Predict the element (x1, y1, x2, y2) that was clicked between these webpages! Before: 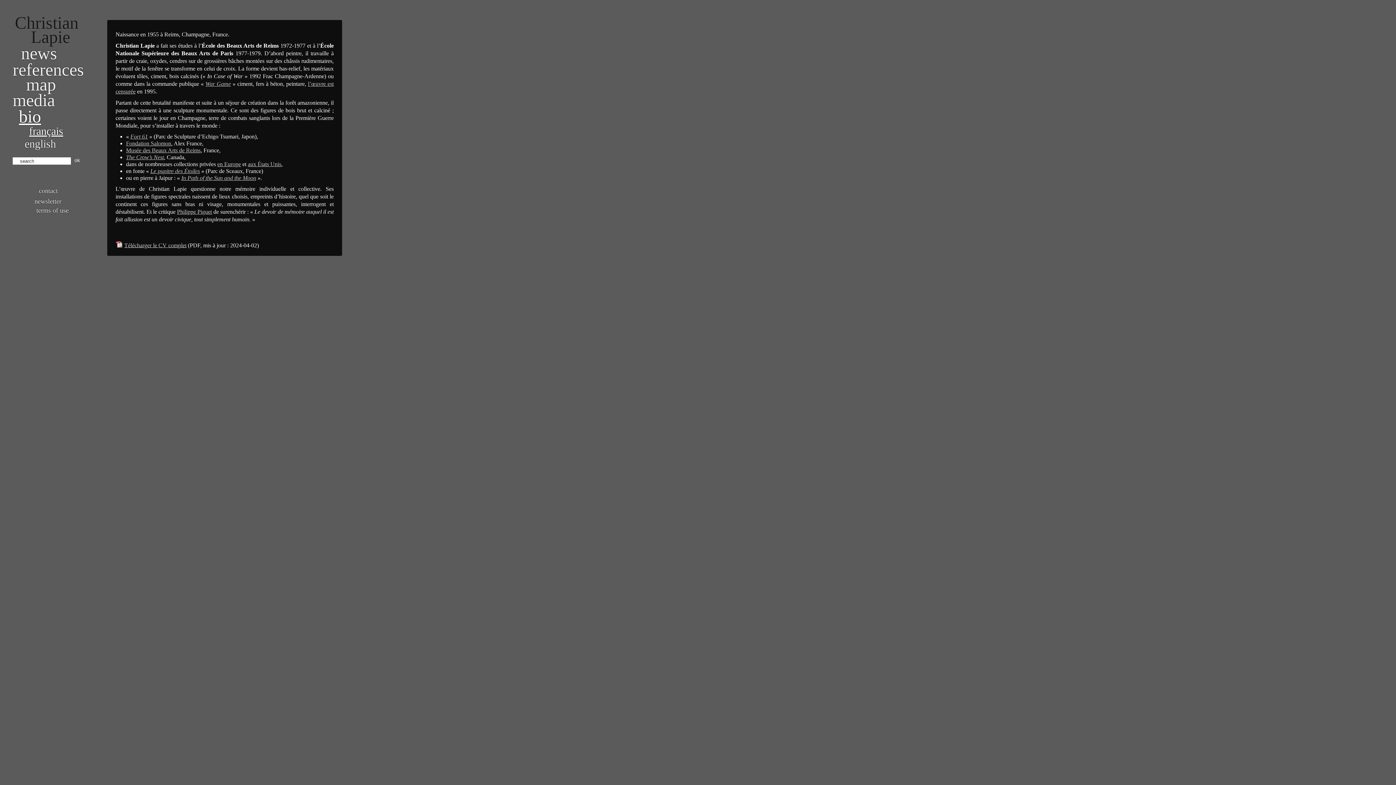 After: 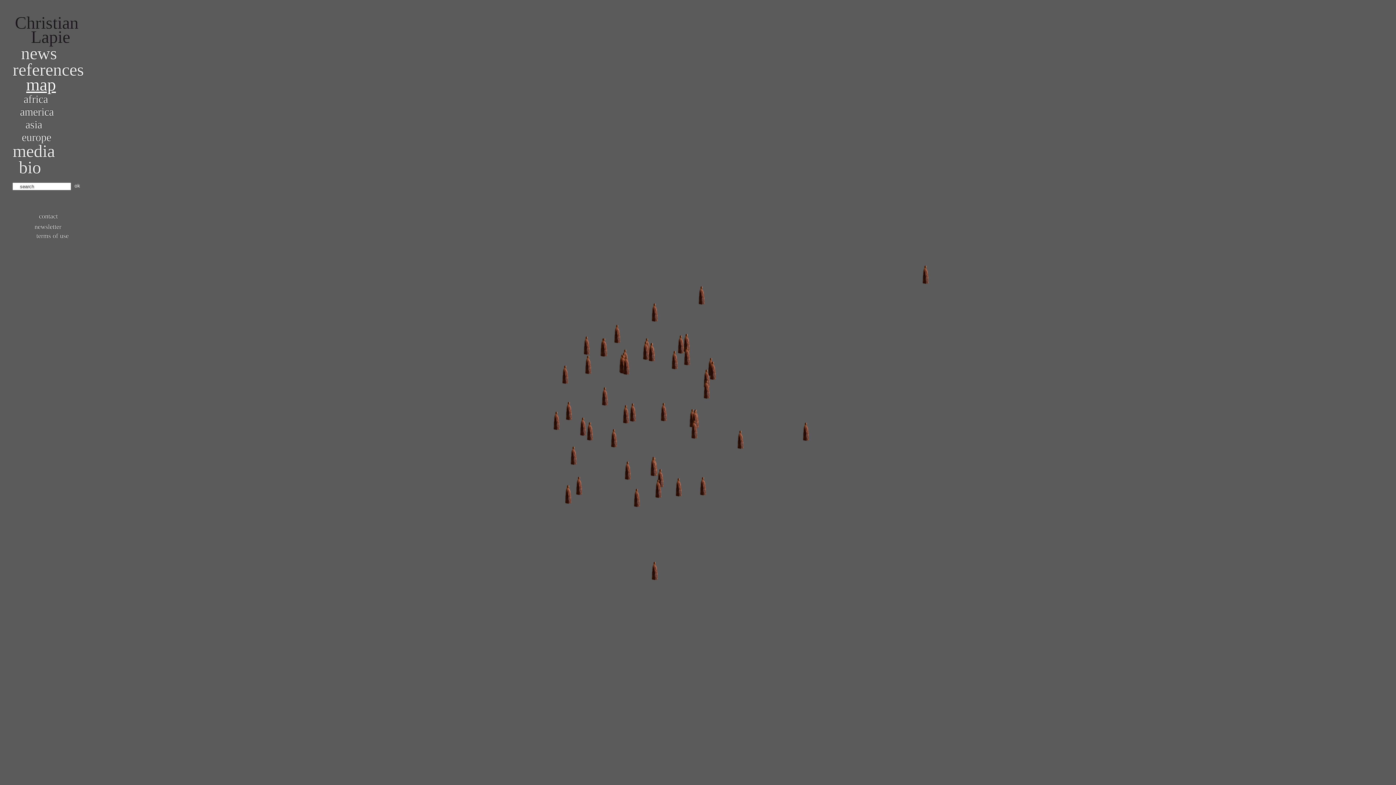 Action: label: en Europe bbox: (217, 161, 241, 167)